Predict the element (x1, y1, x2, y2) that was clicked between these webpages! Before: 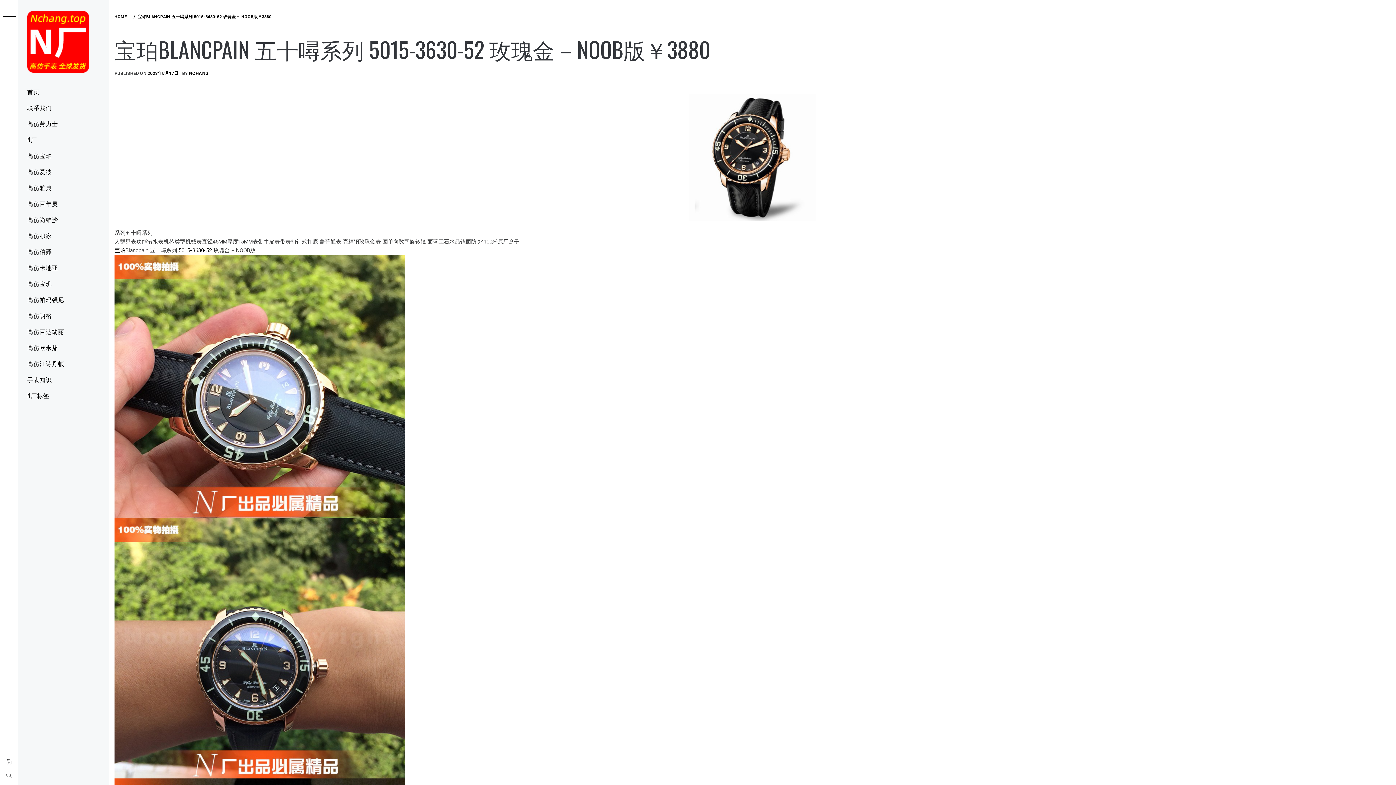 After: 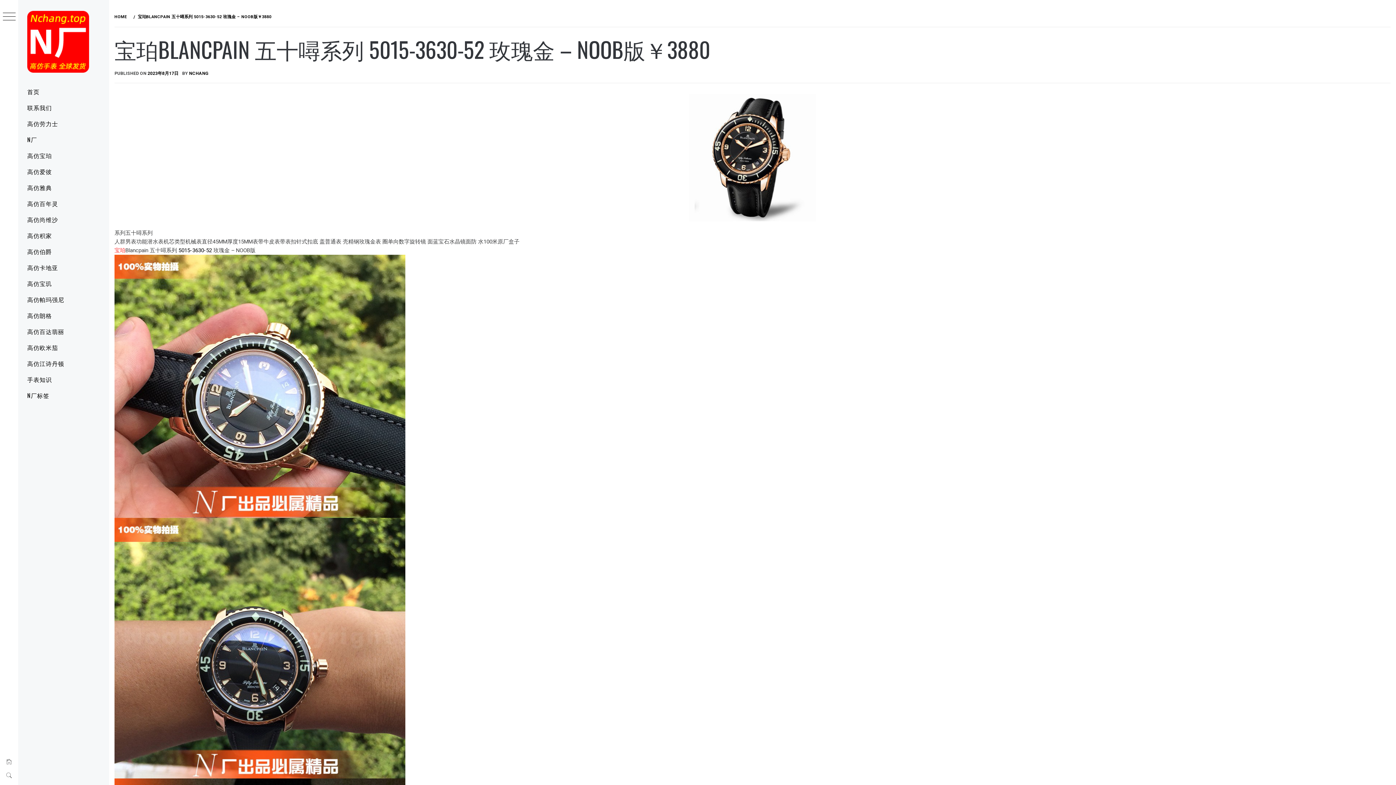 Action: bbox: (114, 247, 125, 253) label: 宝珀